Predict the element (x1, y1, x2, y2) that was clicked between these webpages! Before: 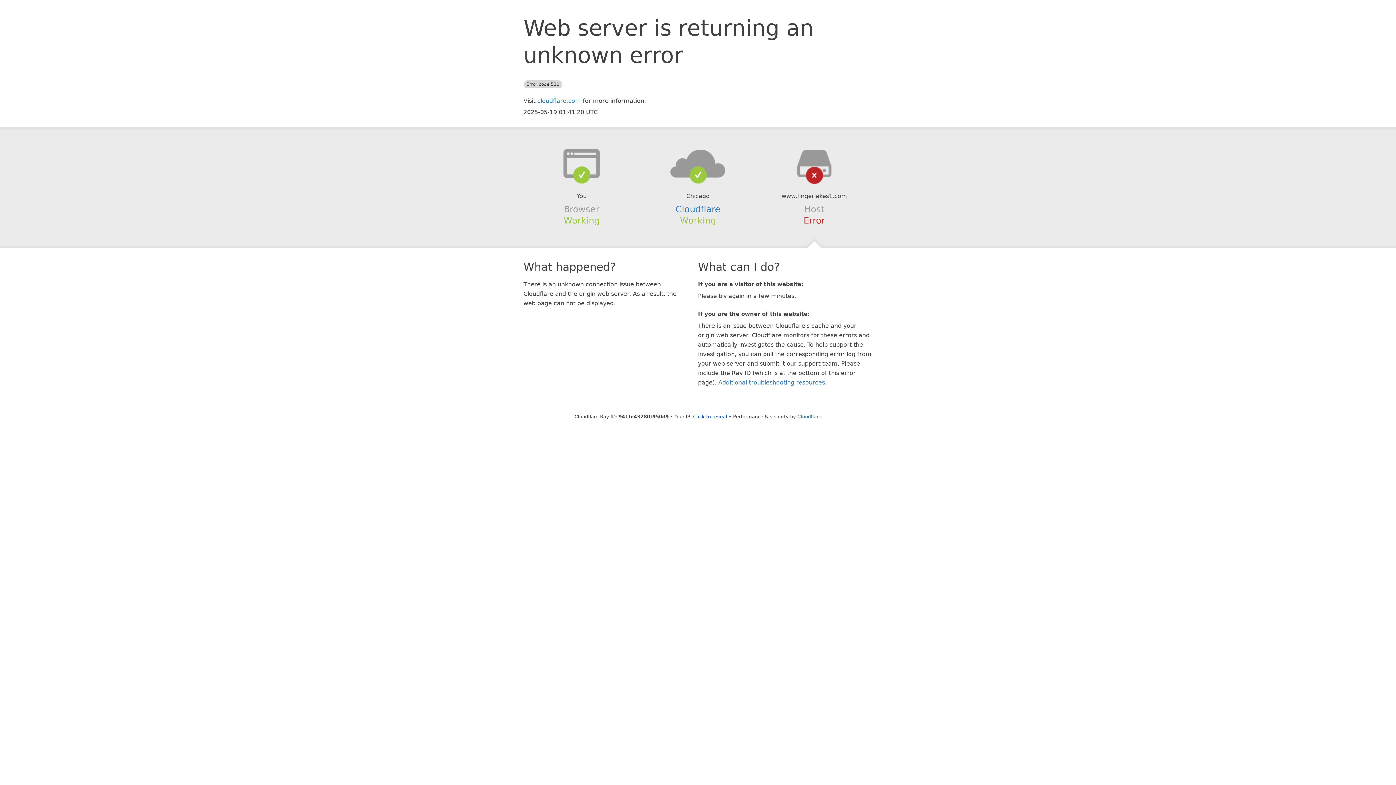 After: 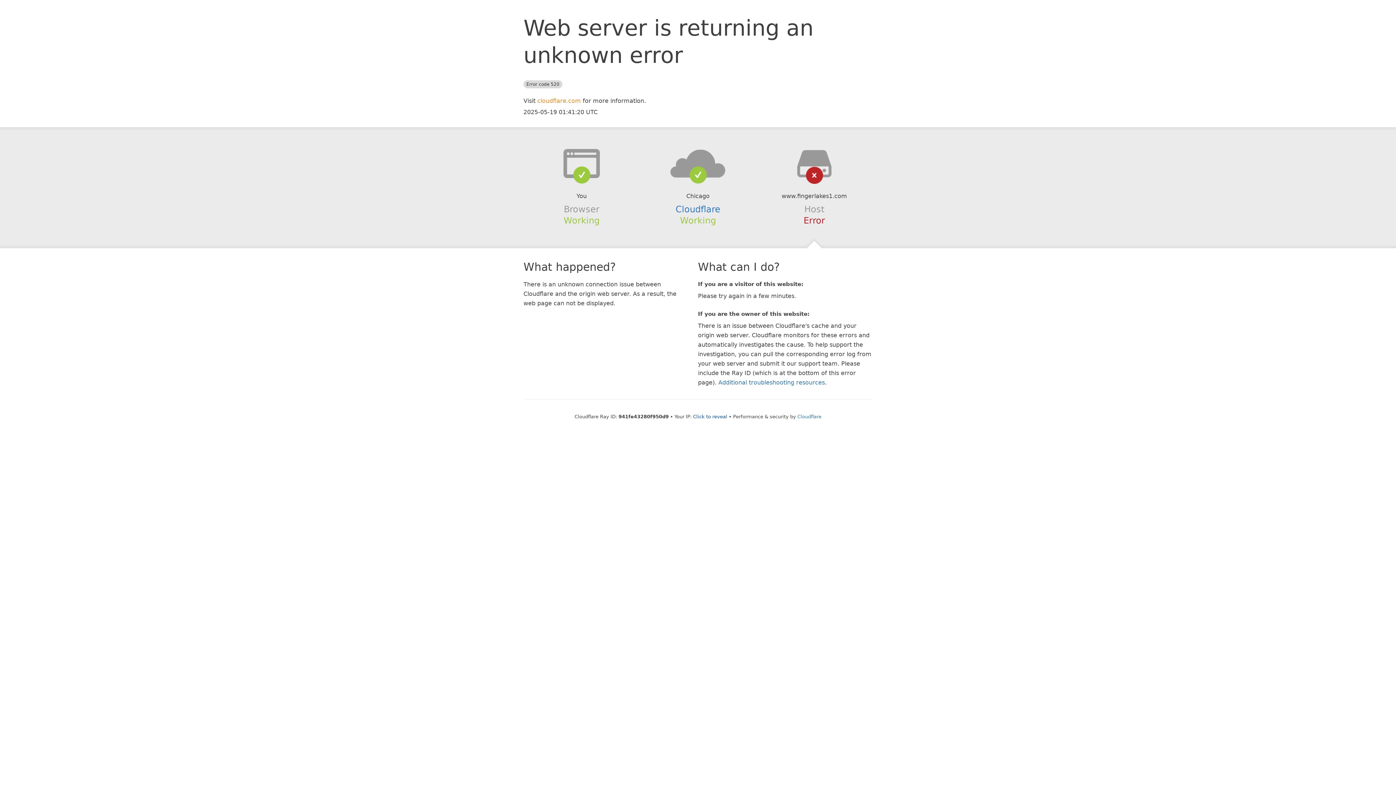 Action: bbox: (537, 97, 581, 104) label: cloudflare.com